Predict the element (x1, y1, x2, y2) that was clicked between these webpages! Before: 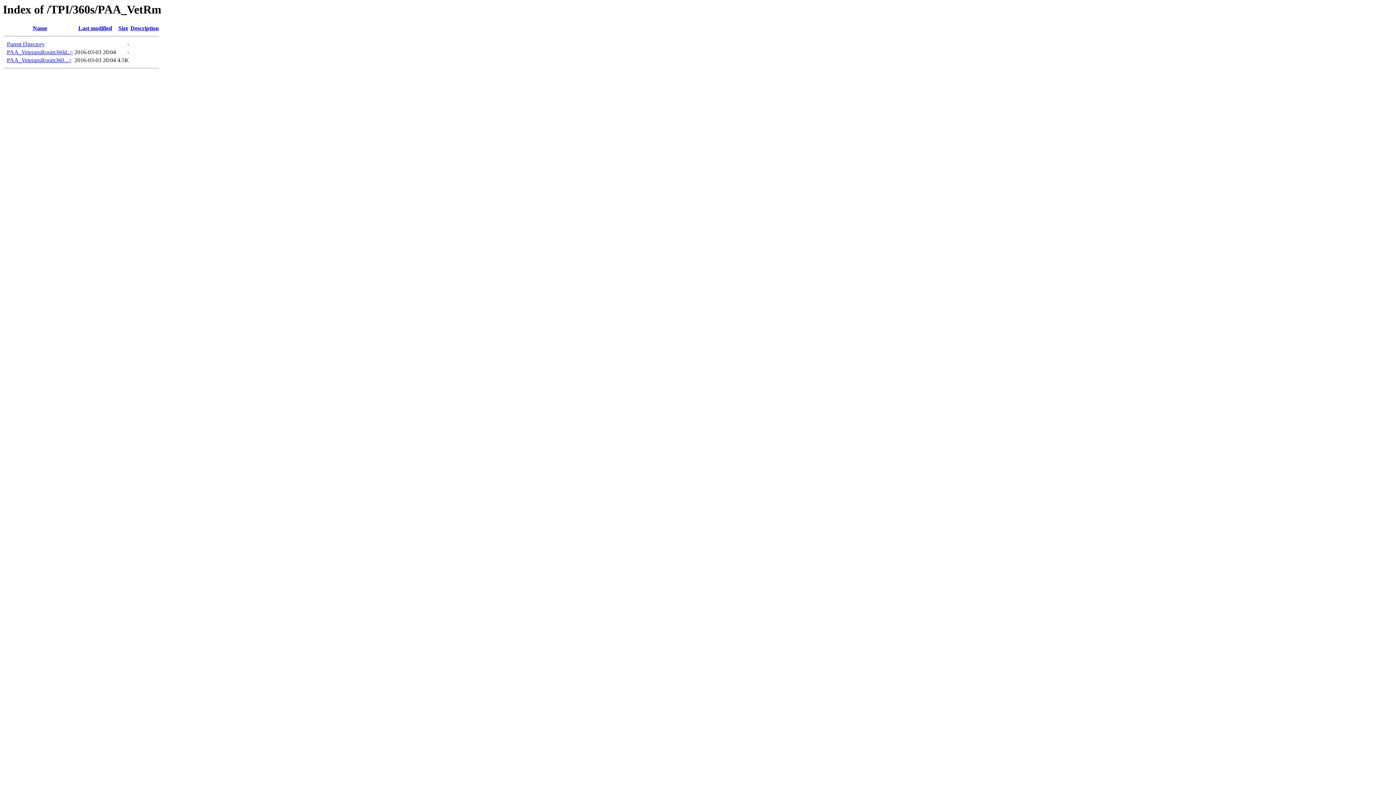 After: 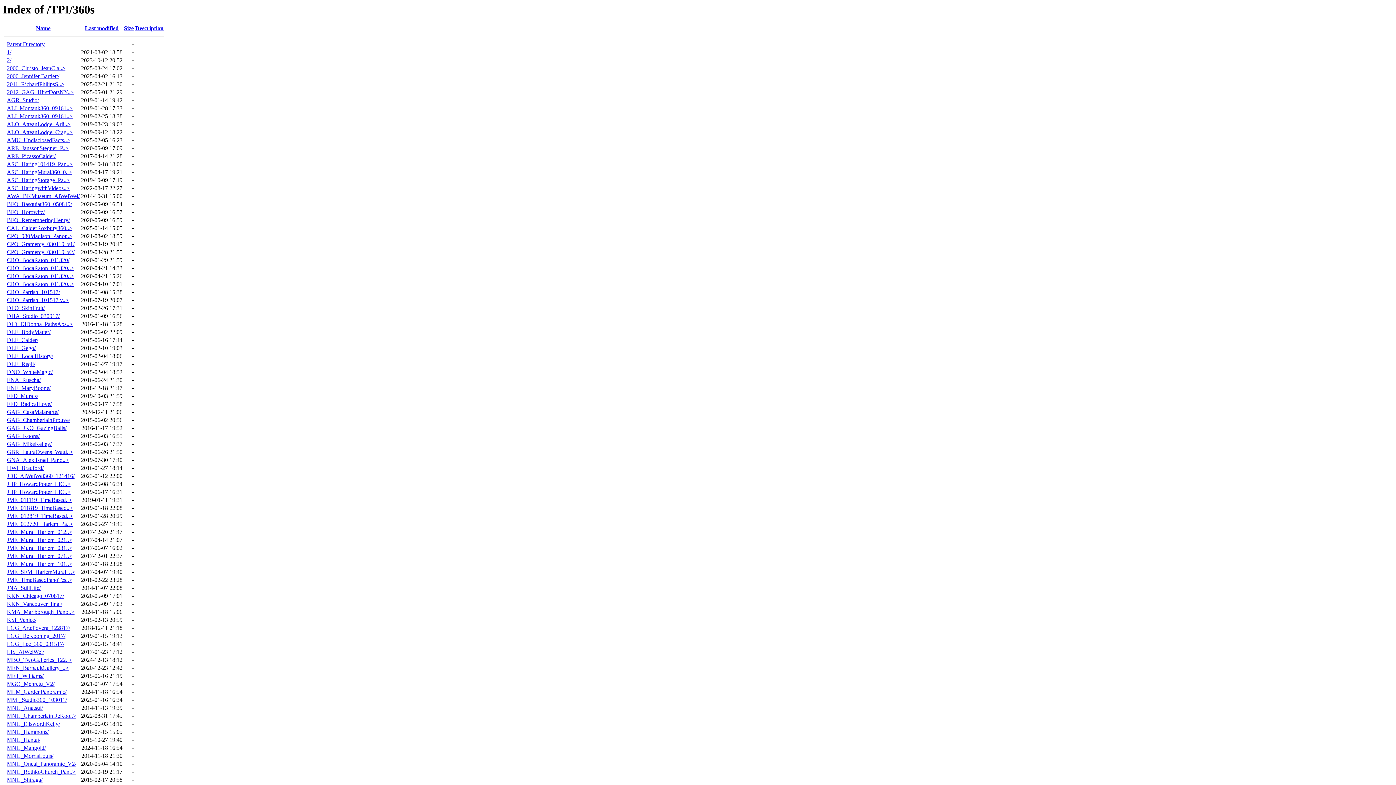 Action: label: Parent Directory bbox: (6, 41, 44, 47)